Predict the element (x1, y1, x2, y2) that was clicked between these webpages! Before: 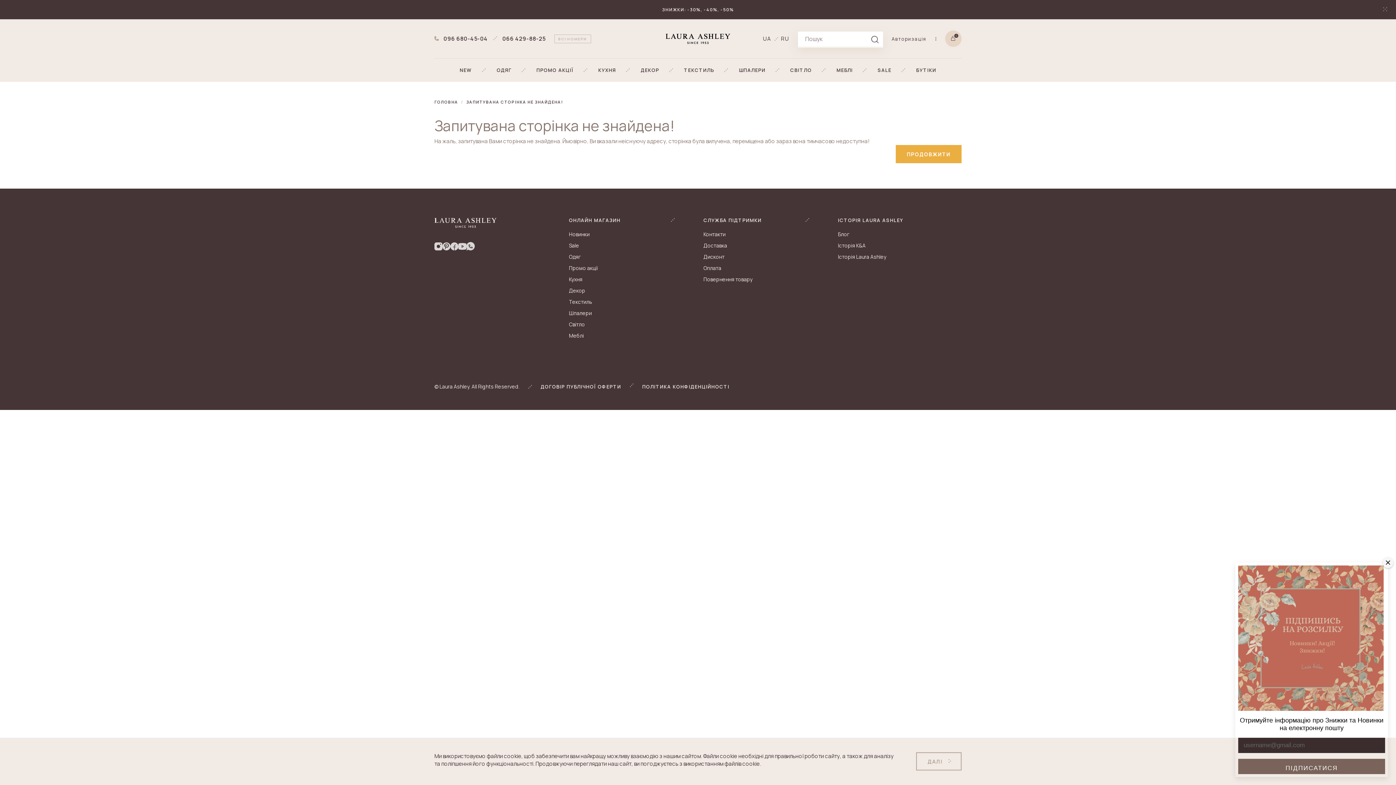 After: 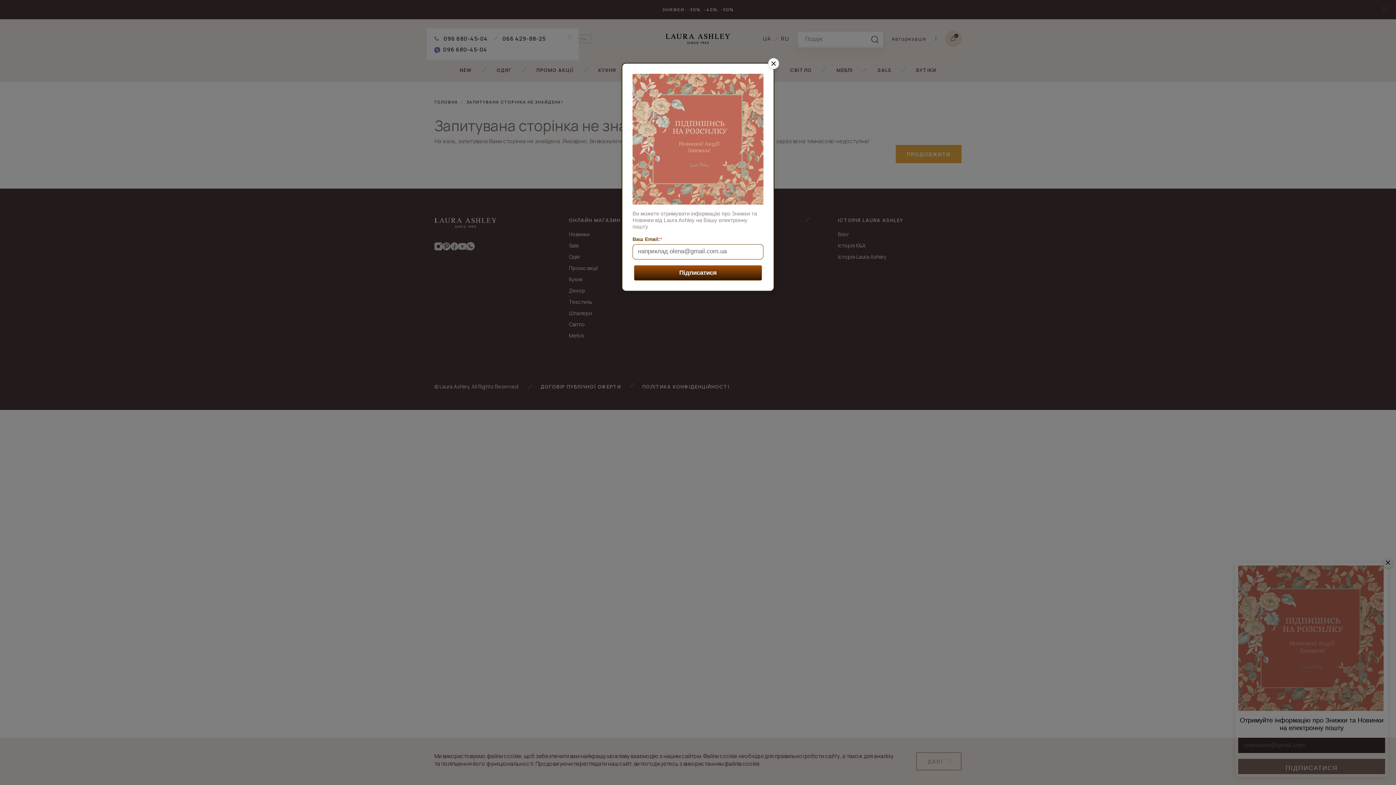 Action: label: ВСІ НОМЕРИ bbox: (554, 34, 591, 43)